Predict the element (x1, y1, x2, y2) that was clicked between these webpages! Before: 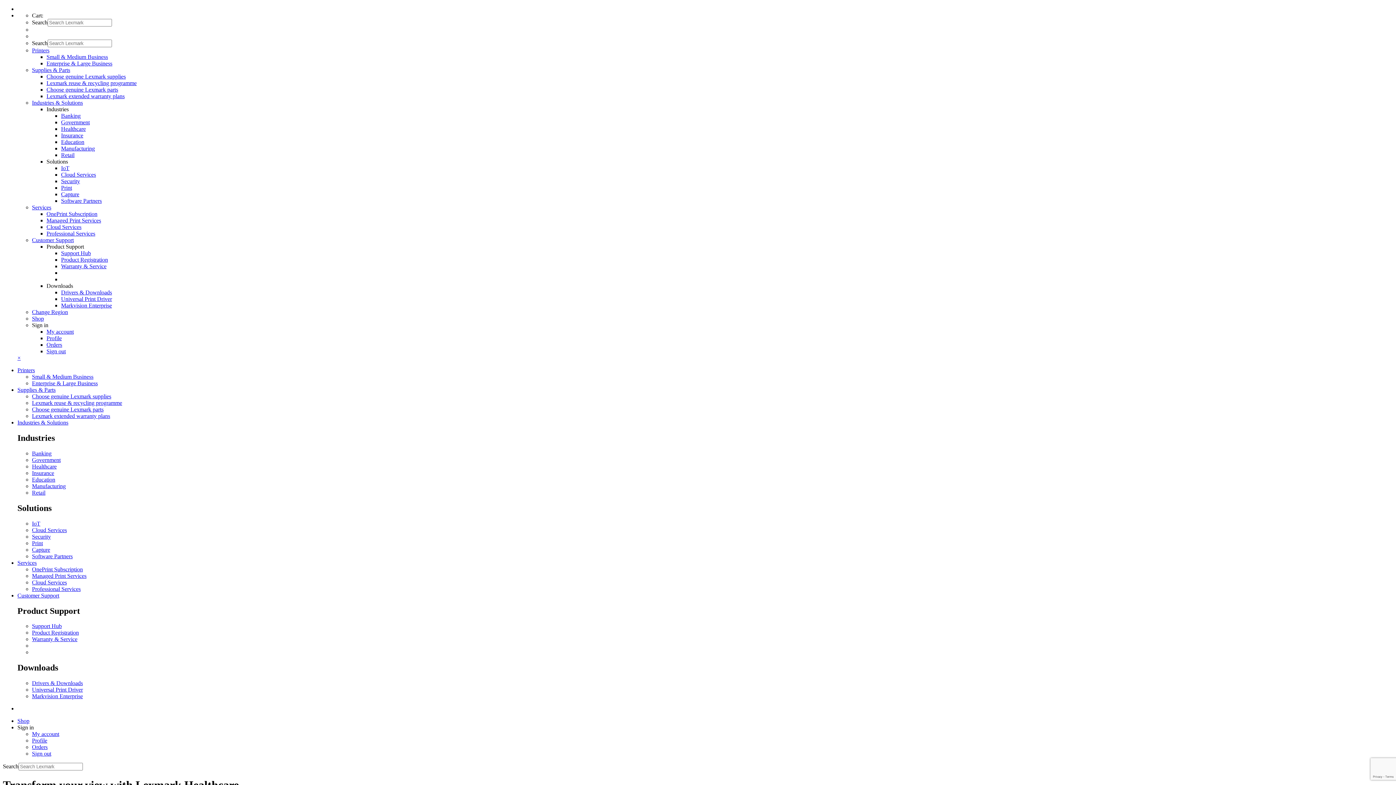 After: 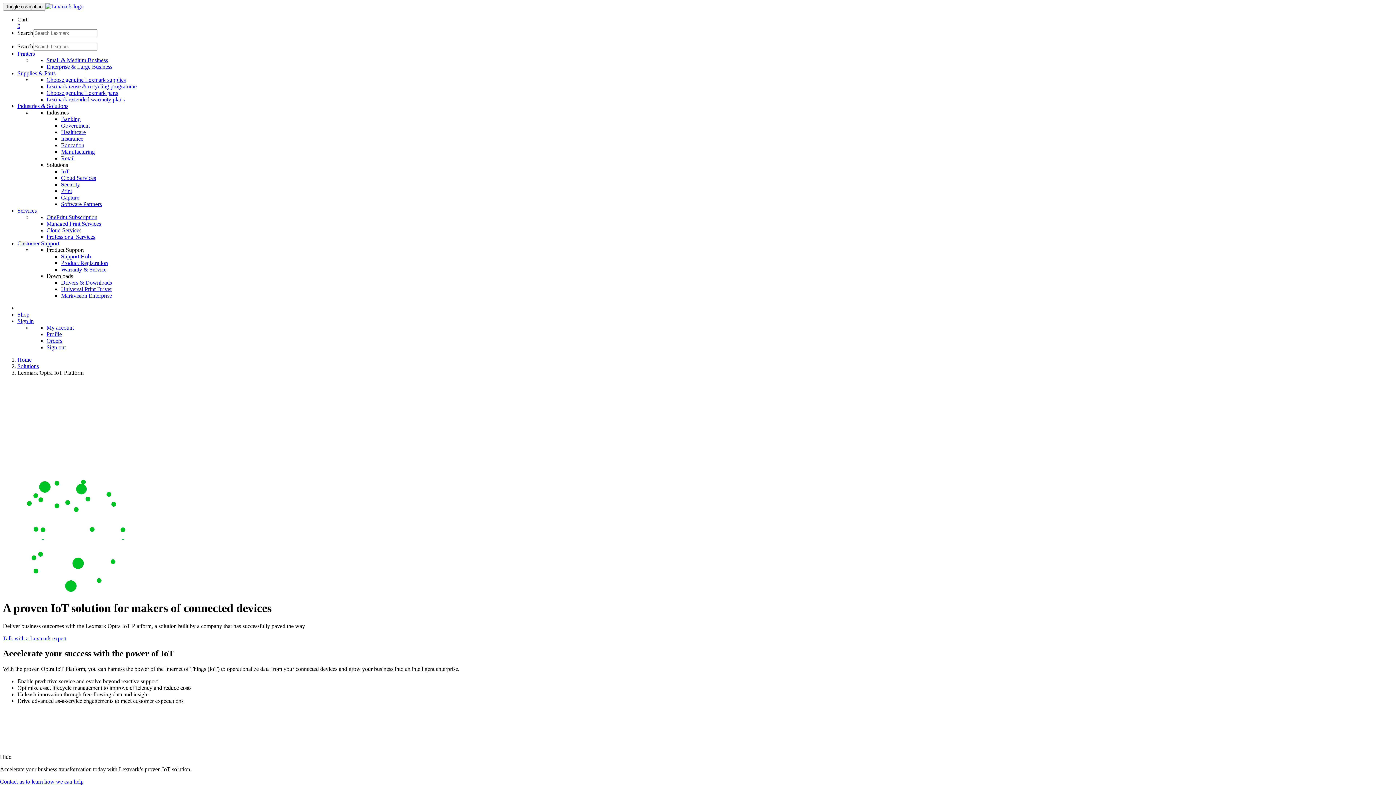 Action: bbox: (32, 520, 40, 526) label: IoT